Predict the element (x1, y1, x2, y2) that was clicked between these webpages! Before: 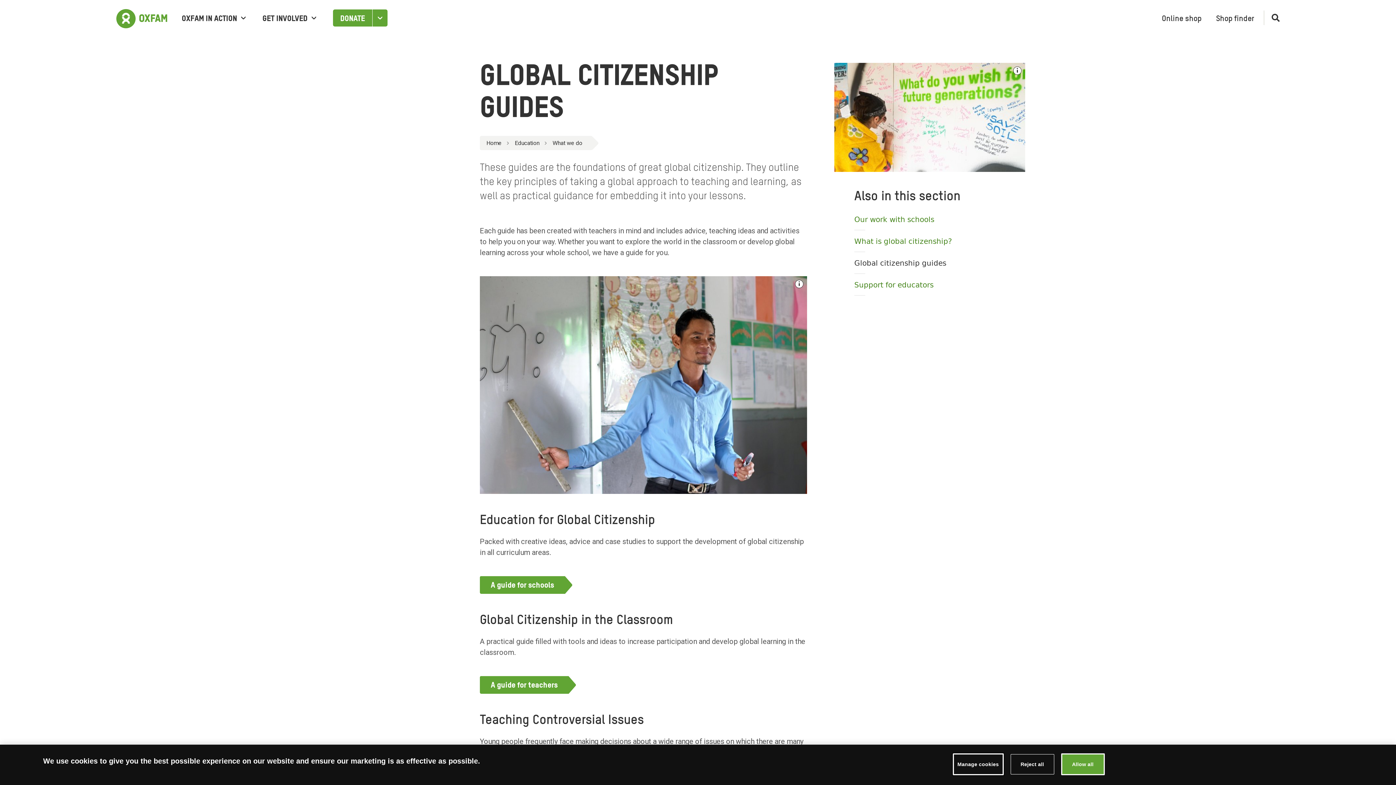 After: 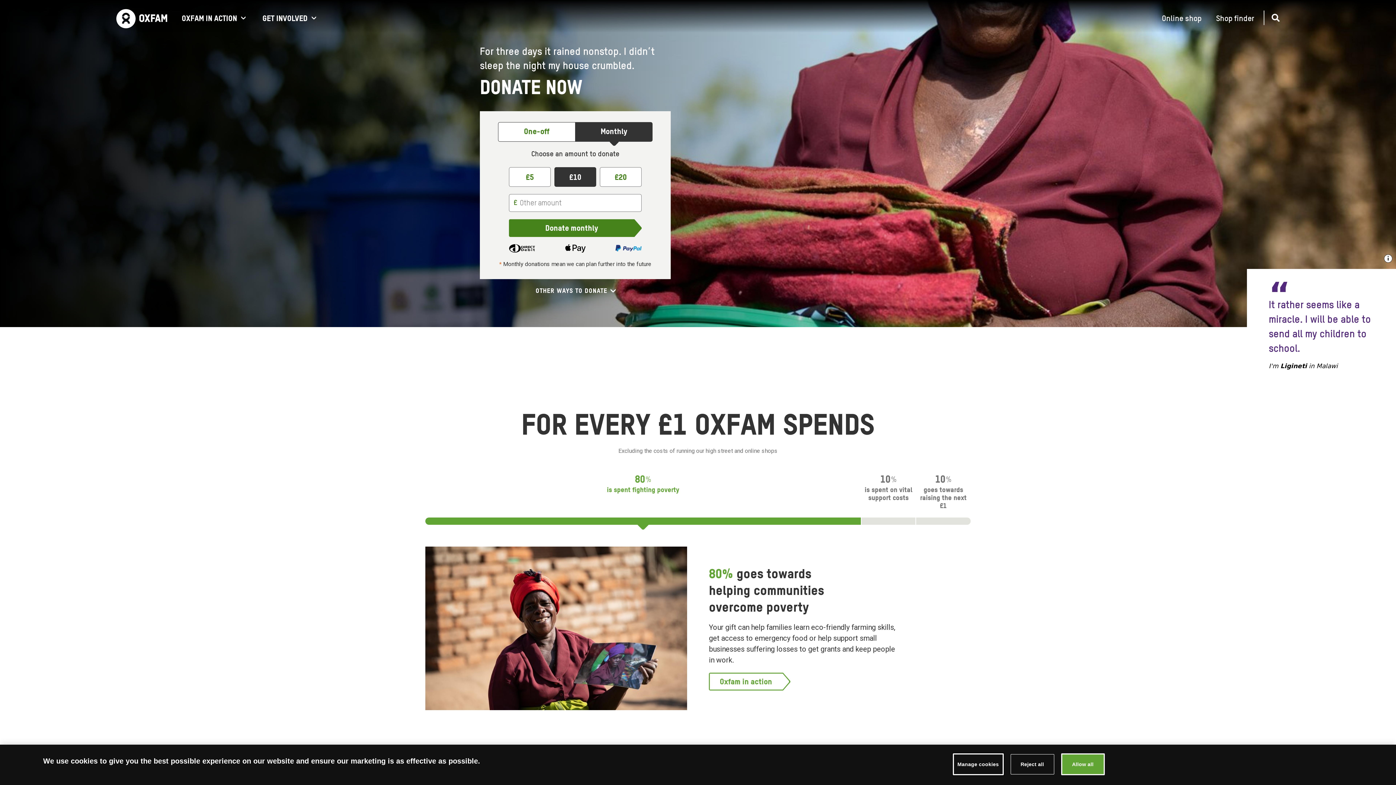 Action: label: DONATE bbox: (333, 9, 372, 26)